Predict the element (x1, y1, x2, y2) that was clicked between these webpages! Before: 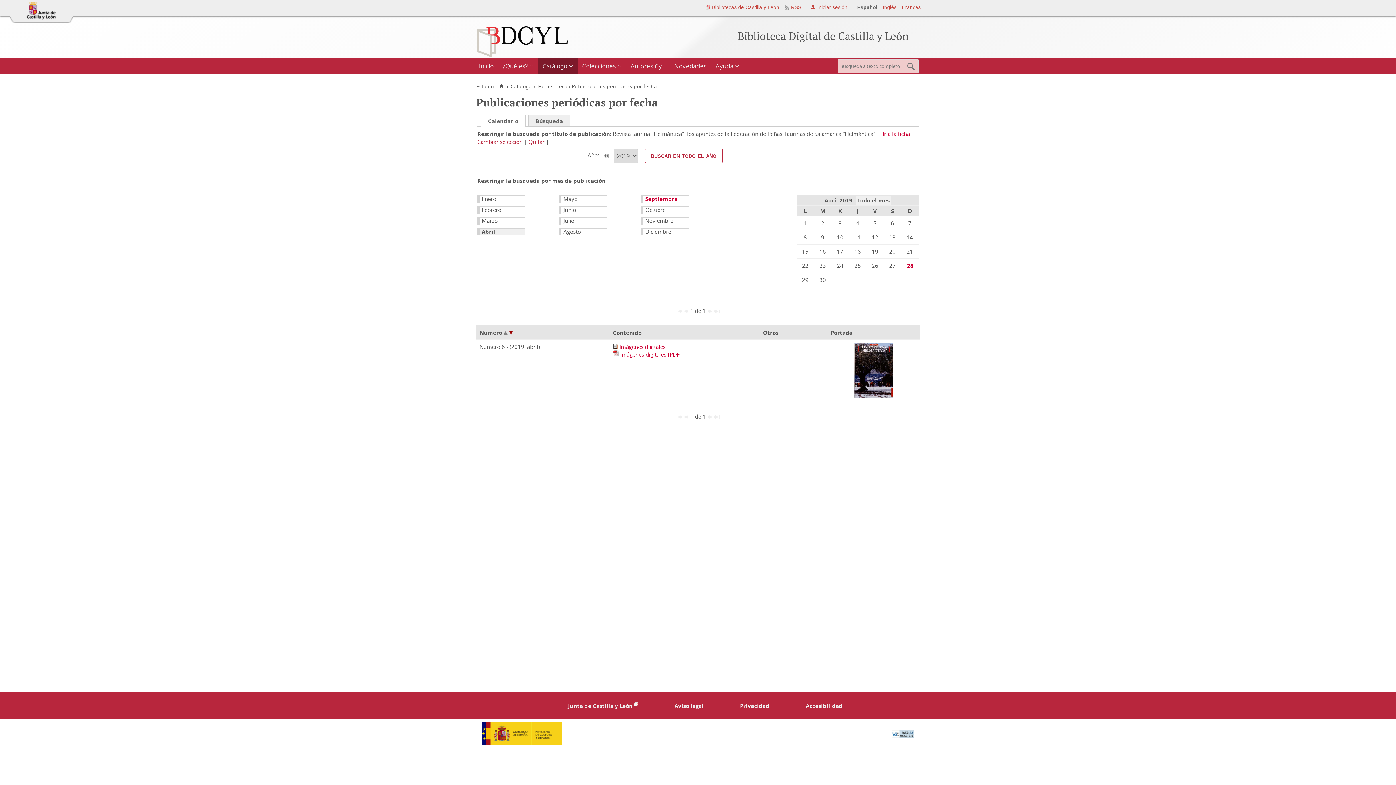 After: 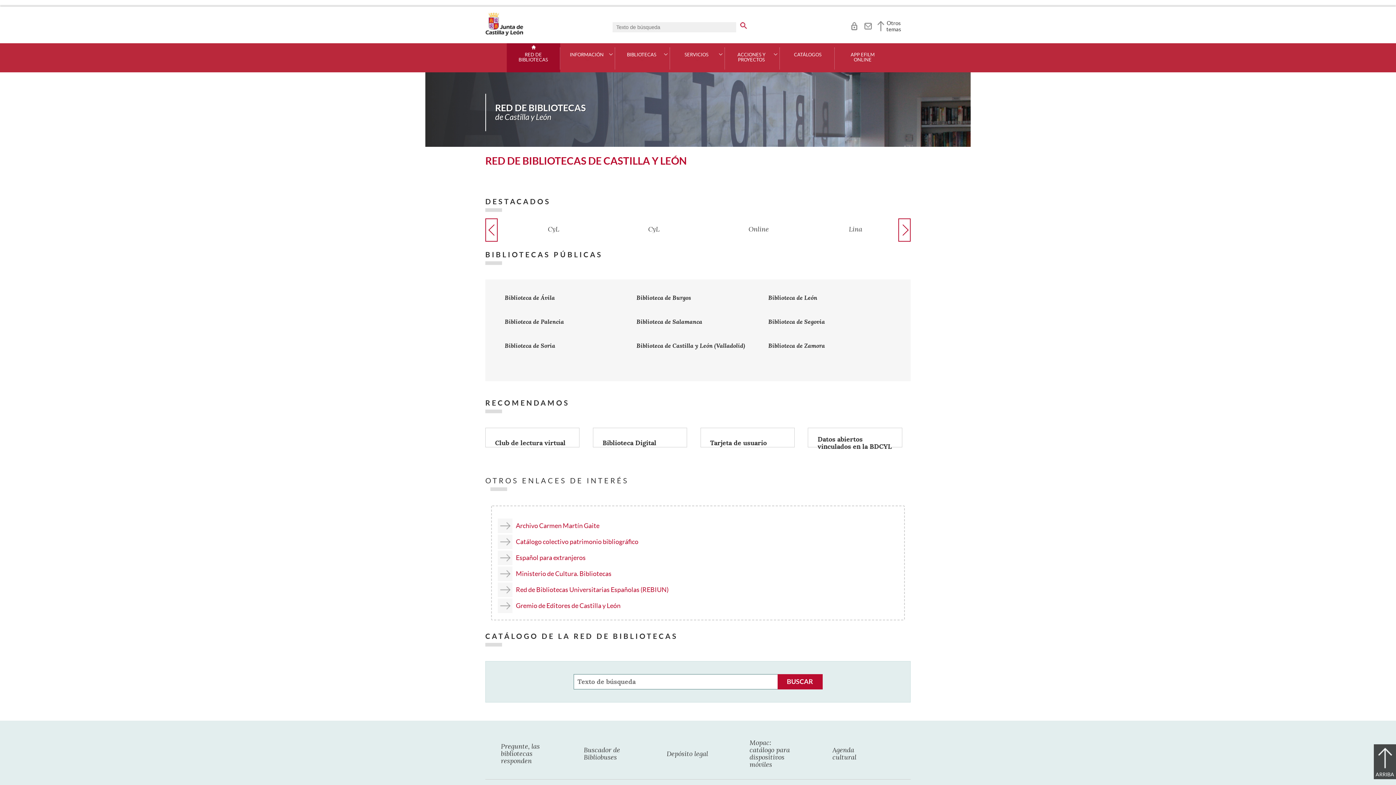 Action: label: Bibliotecas de Castilla y León bbox: (705, 4, 779, 10)